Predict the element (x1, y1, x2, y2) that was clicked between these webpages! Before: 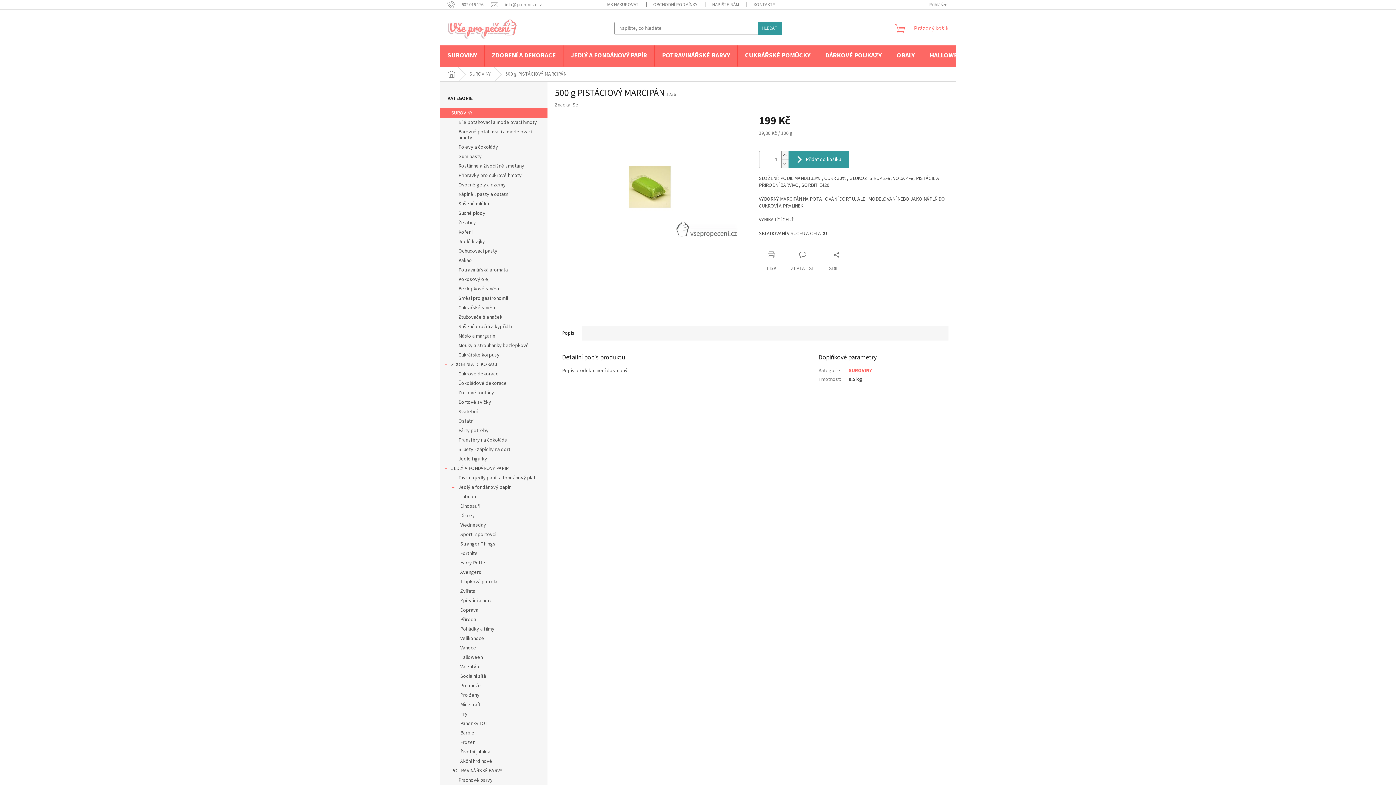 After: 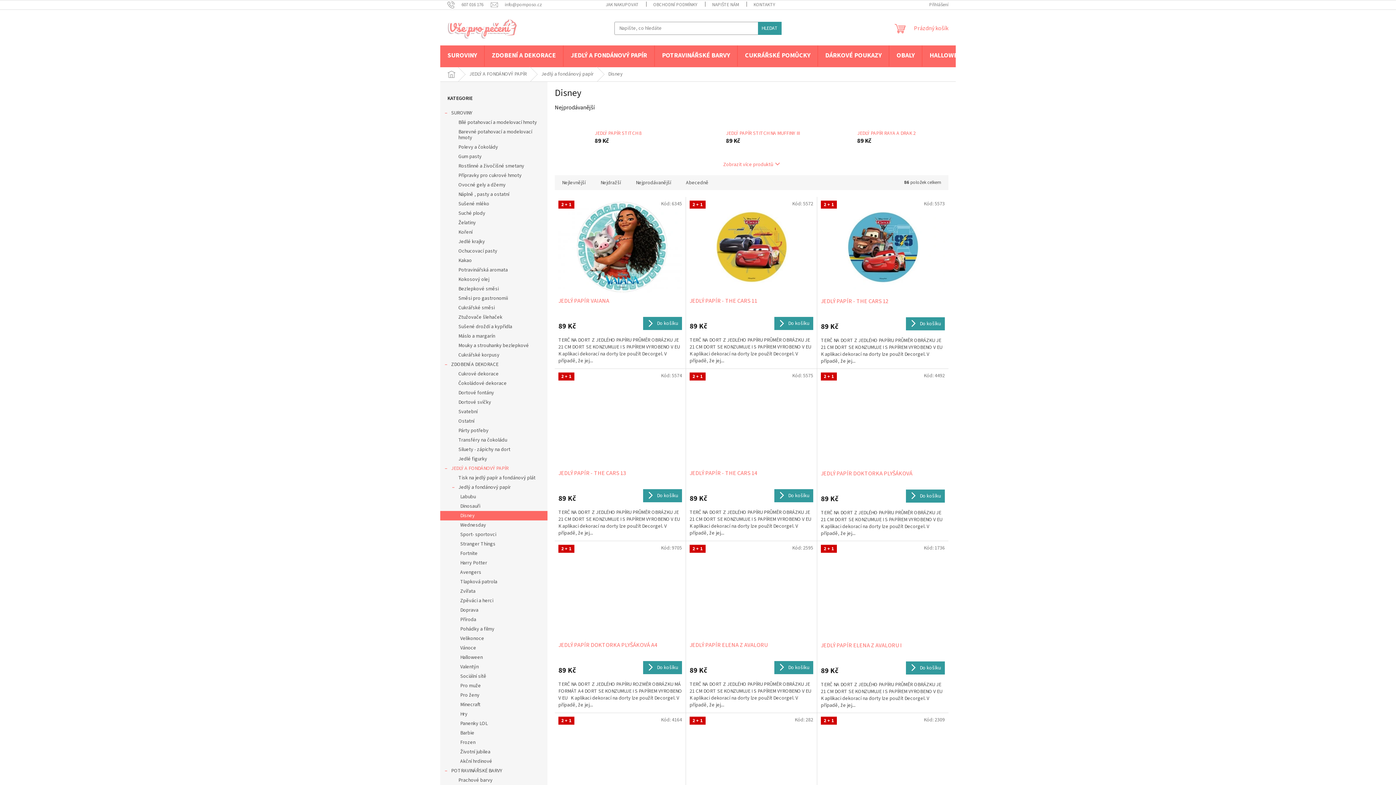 Action: bbox: (440, 511, 547, 520) label: Disney